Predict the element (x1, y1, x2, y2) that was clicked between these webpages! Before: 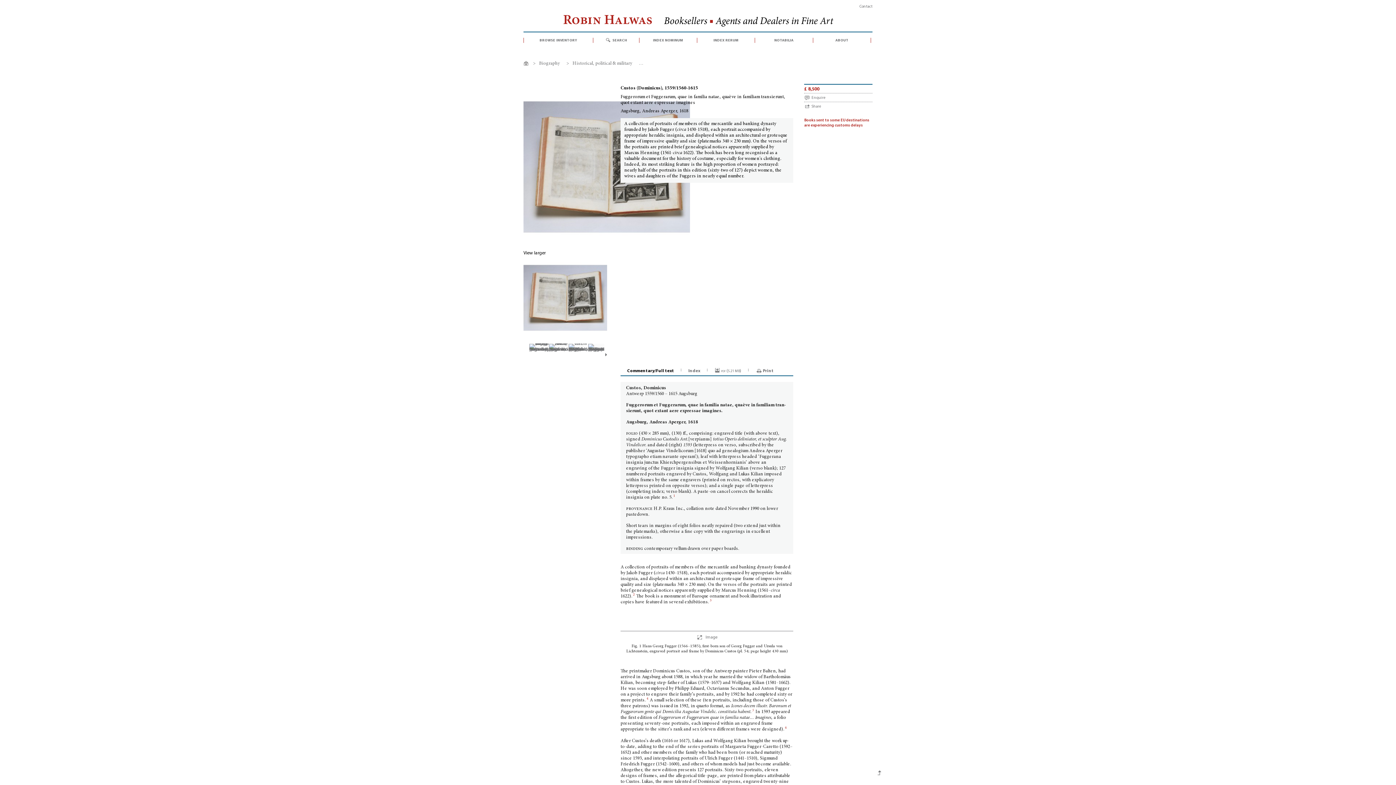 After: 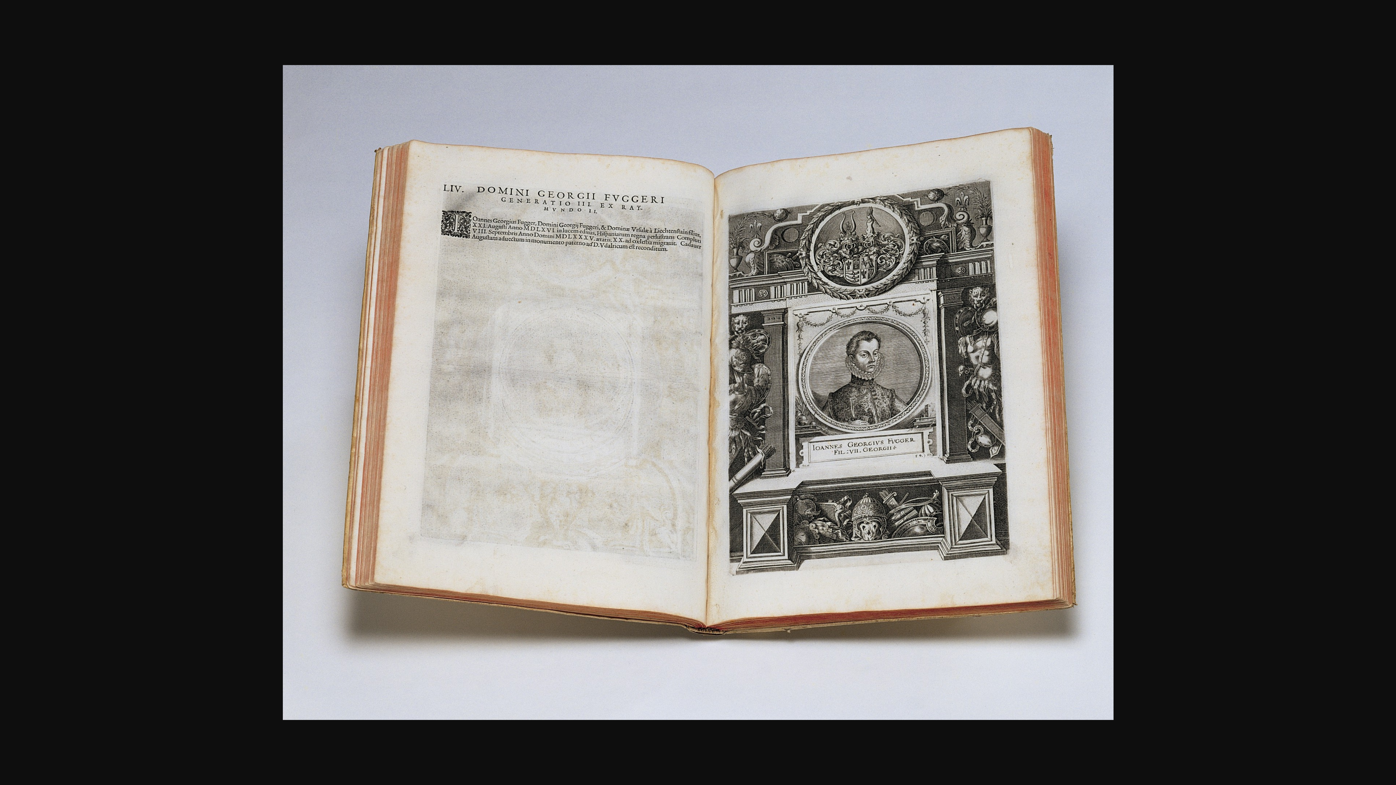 Action: bbox: (523, 295, 607, 300)